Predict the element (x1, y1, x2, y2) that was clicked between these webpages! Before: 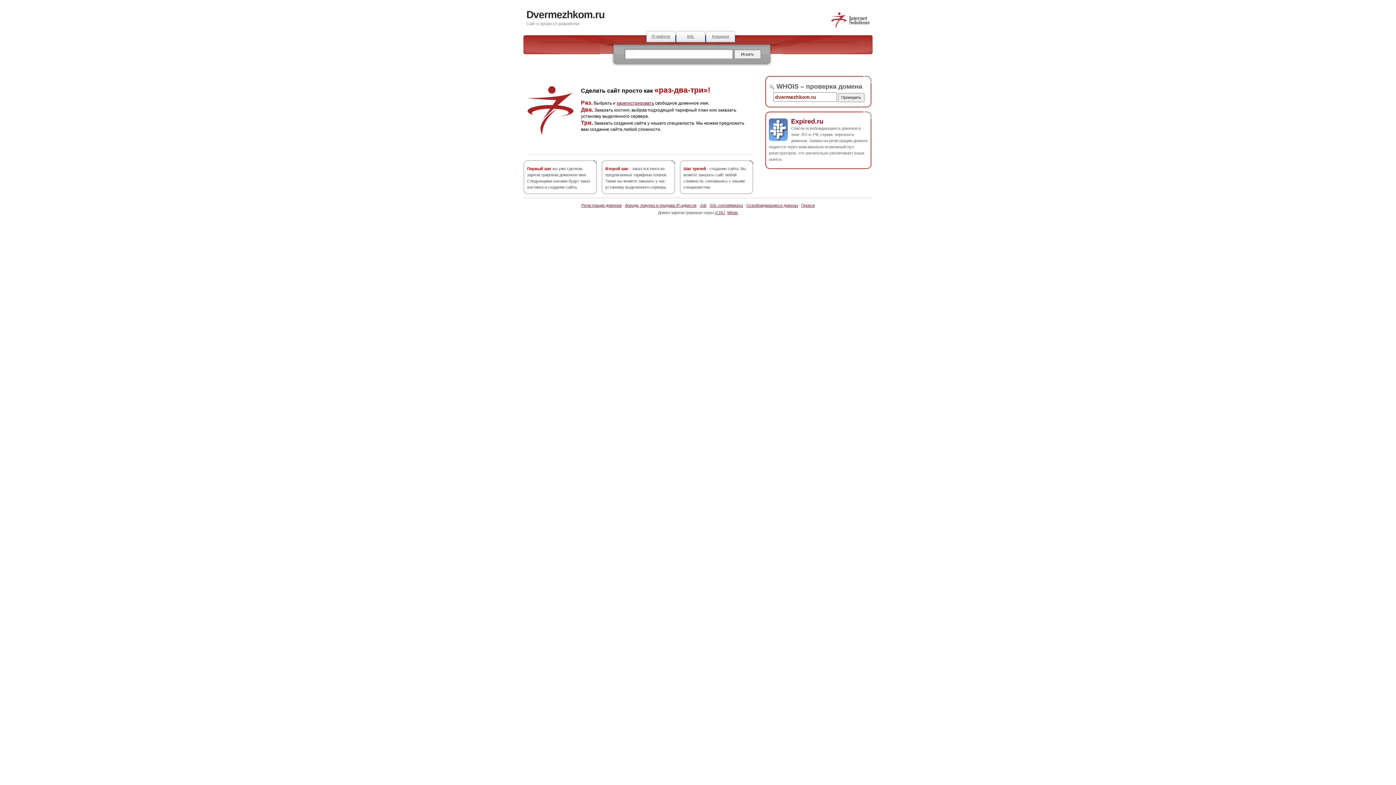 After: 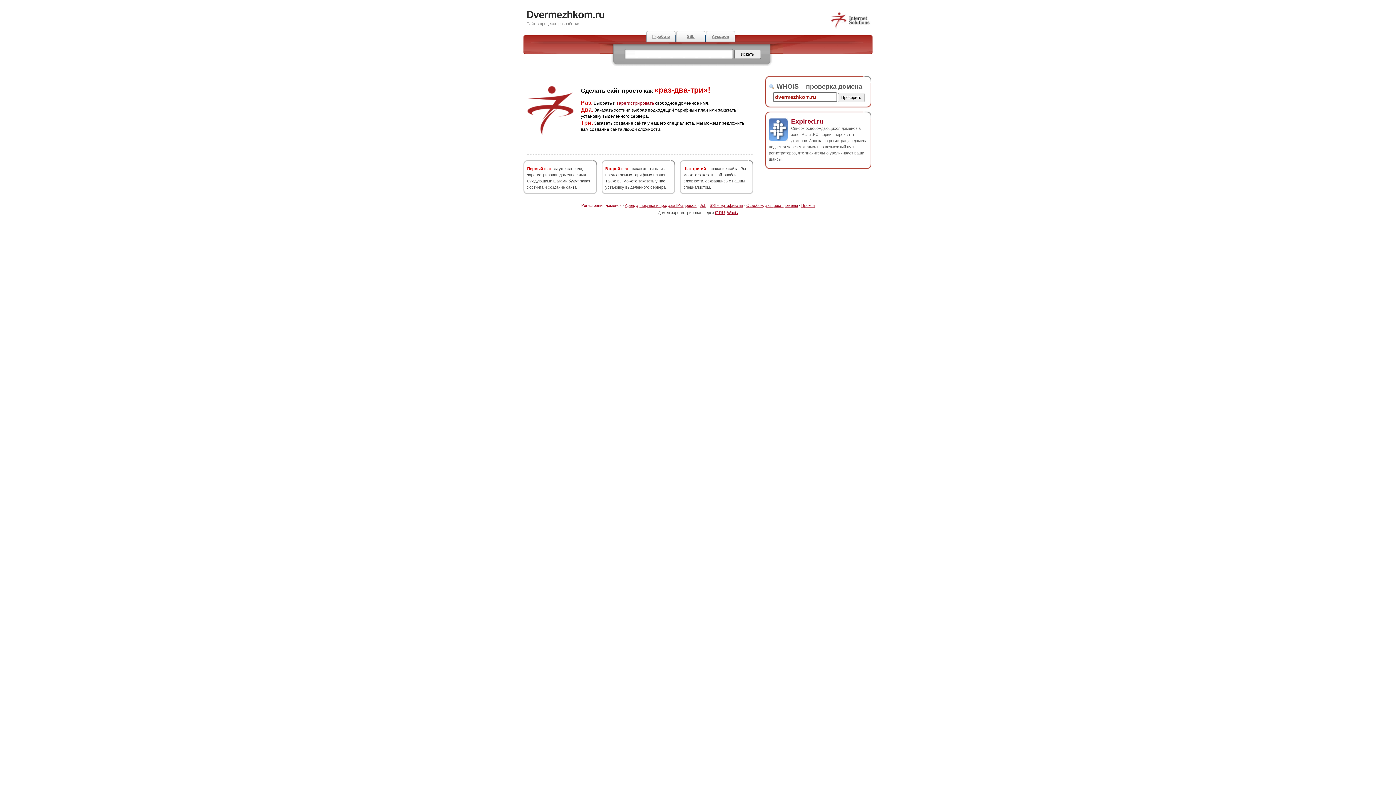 Action: bbox: (581, 203, 621, 207) label: Регистрация доменов